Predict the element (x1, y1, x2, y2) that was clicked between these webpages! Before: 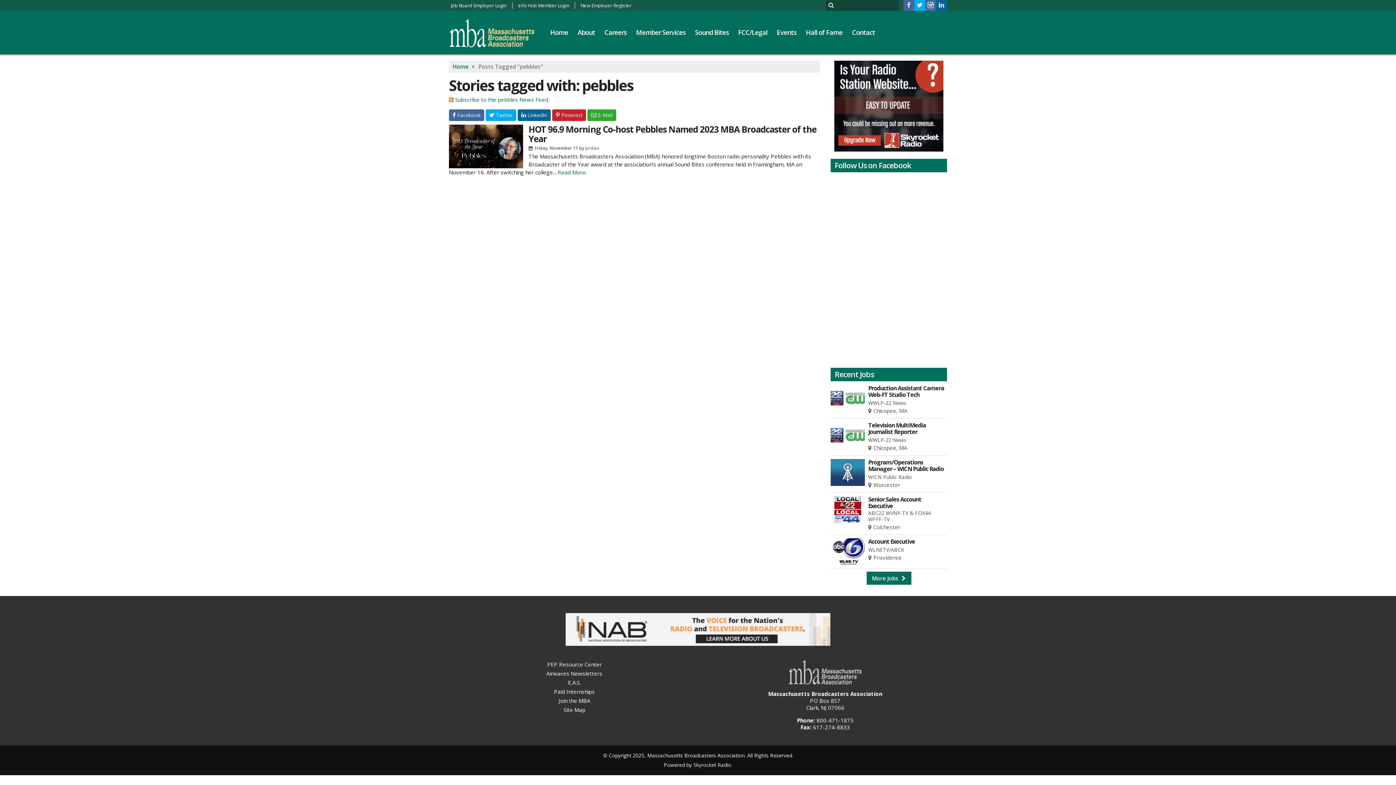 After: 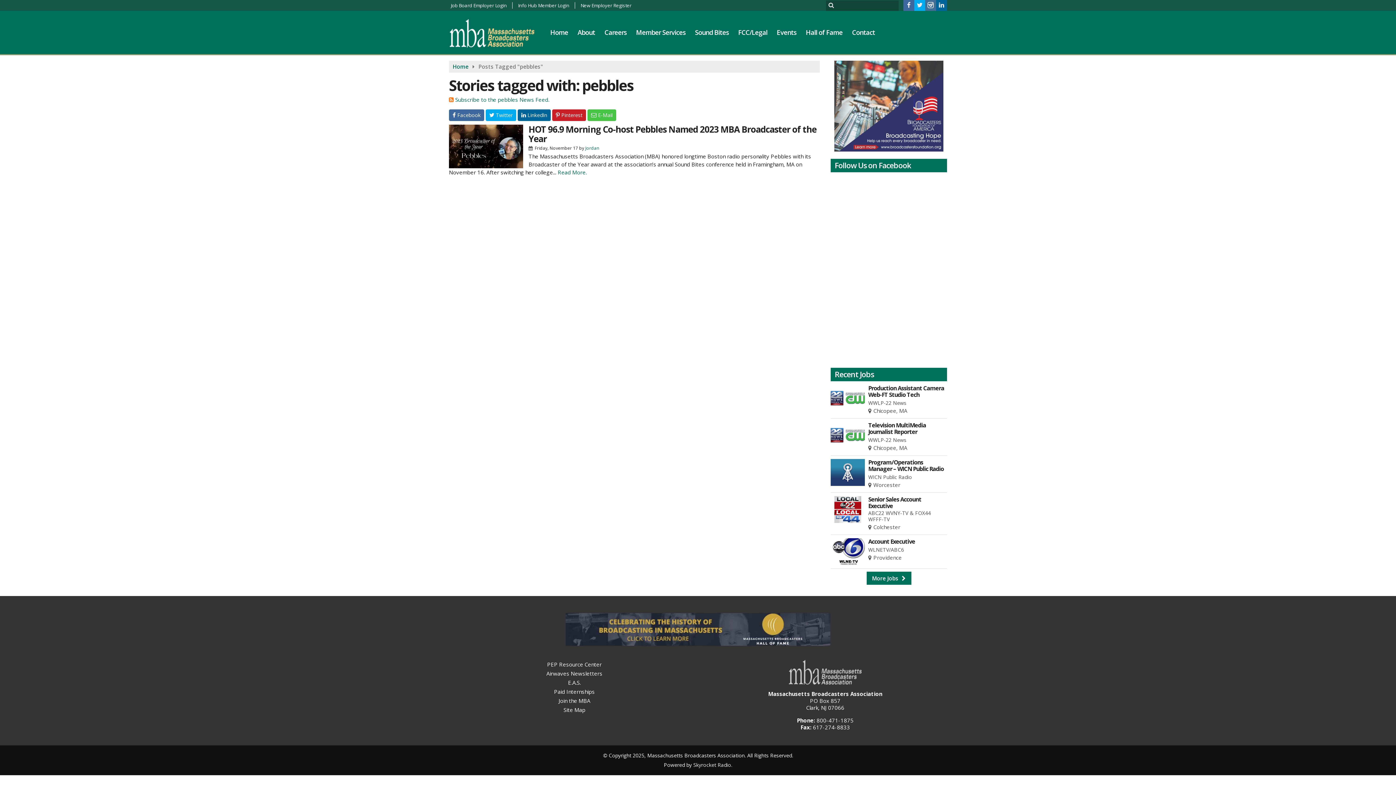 Action: bbox: (587, 109, 616, 121) label:  E-Mail